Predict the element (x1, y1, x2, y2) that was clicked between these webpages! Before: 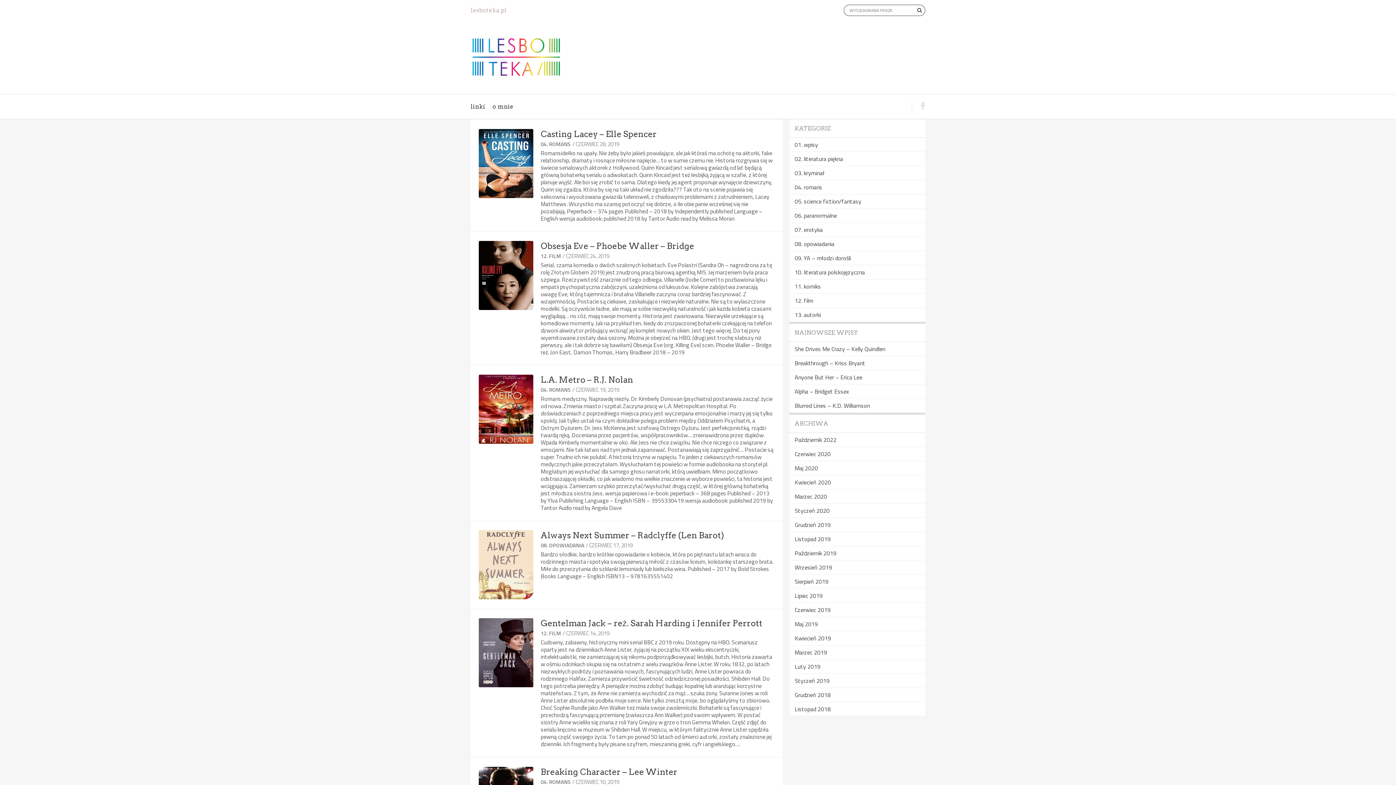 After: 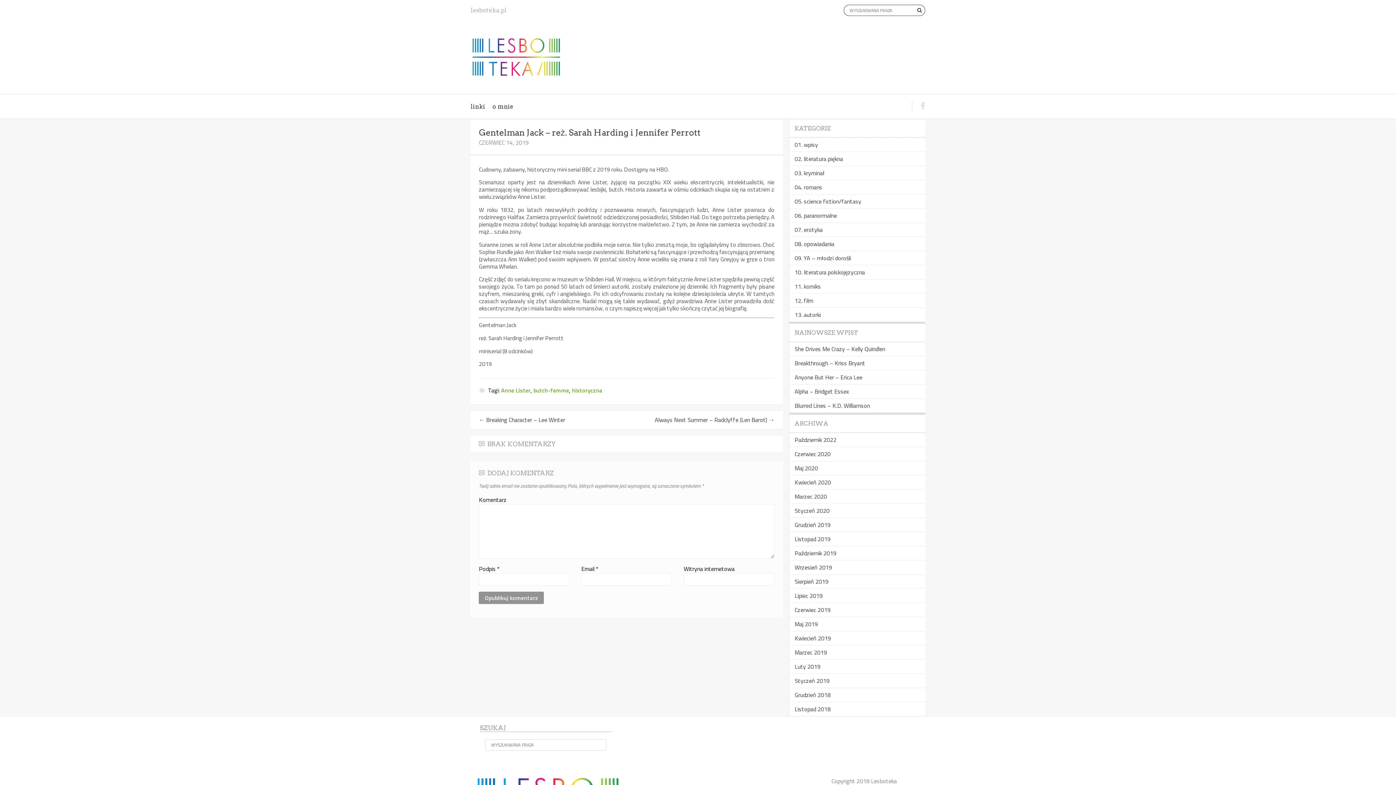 Action: bbox: (540, 618, 762, 628) label: Gentelman Jack – reż. Sarah Harding i Jennifer Perrott